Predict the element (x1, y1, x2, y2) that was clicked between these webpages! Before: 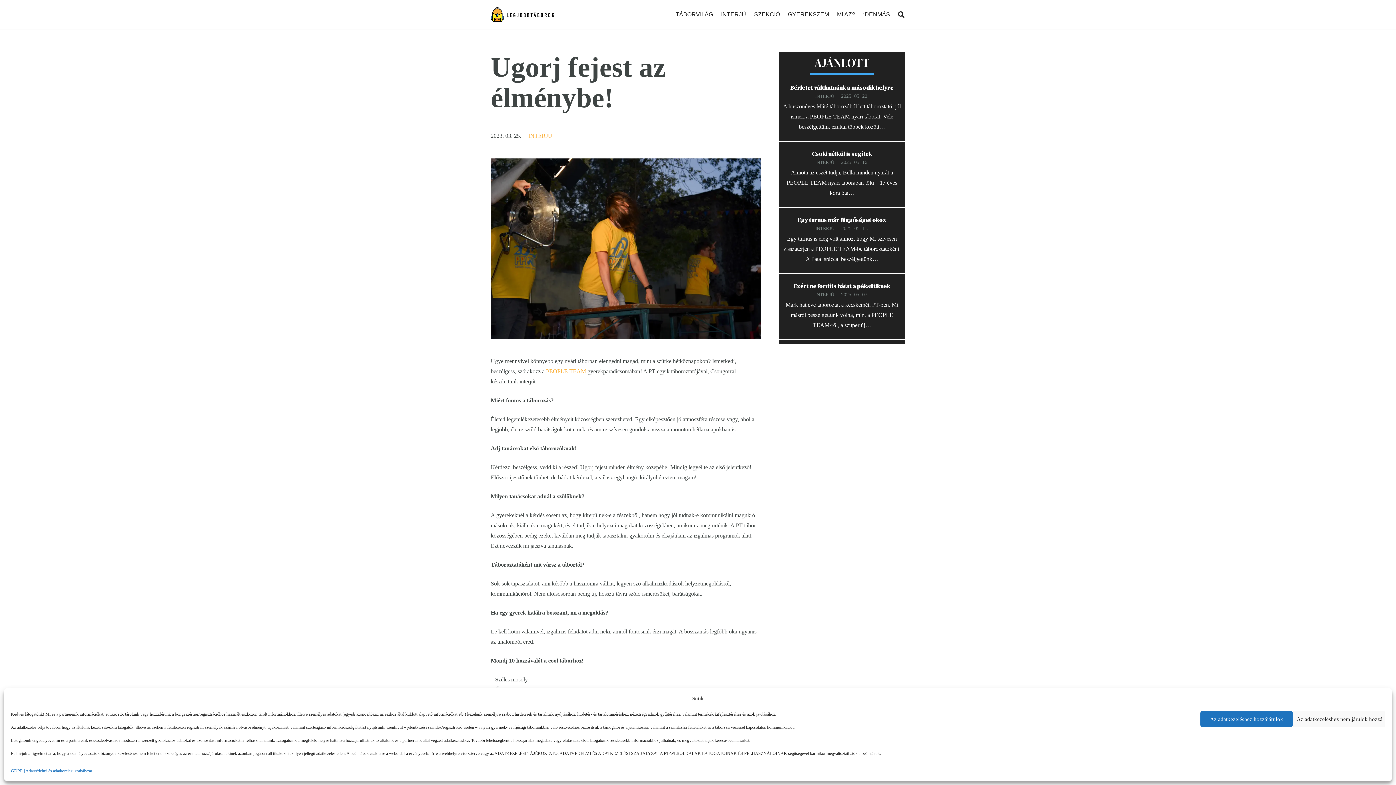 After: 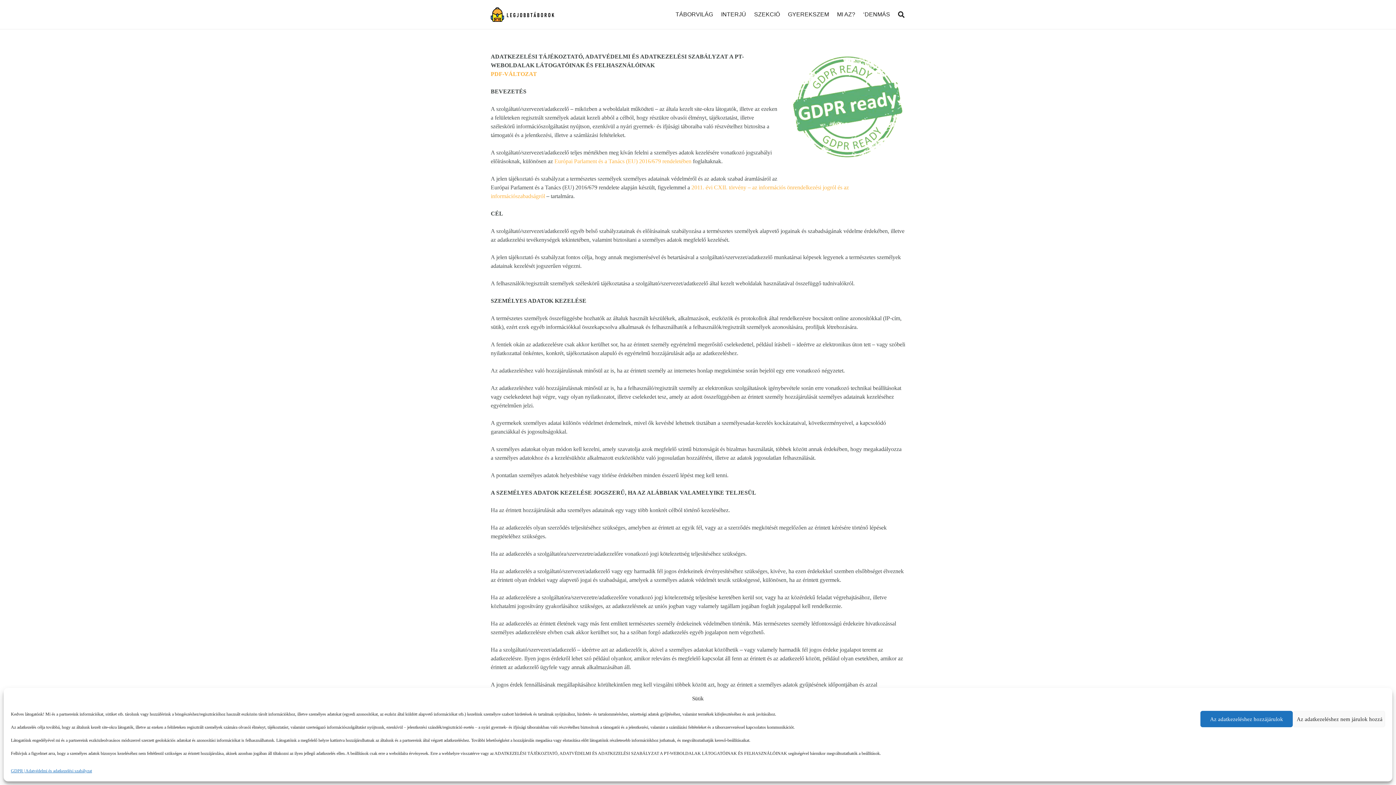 Action: label: GDPR | Adatvédelmi és adatkezelési szabályzat bbox: (10, 766, 92, 776)